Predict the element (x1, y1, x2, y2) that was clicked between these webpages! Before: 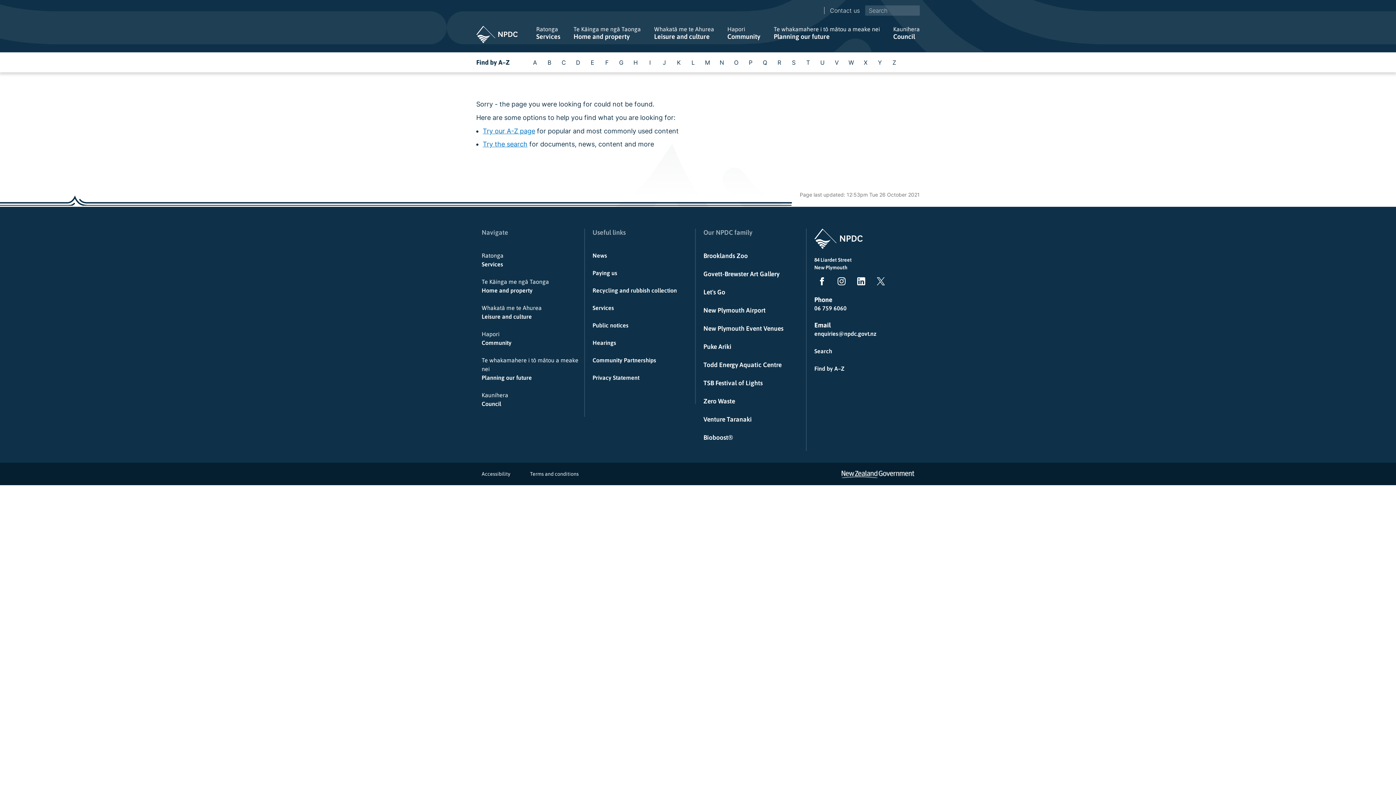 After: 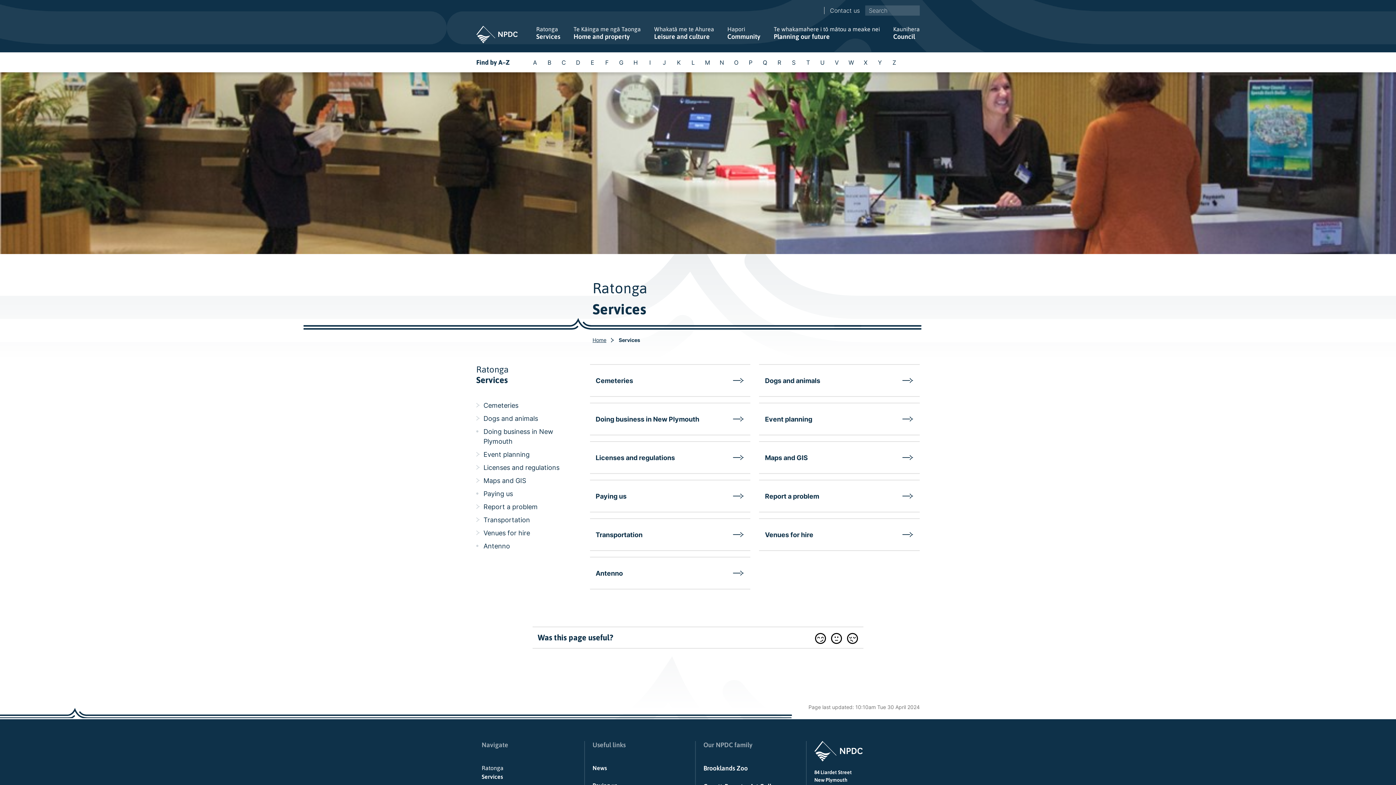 Action: bbox: (481, 251, 503, 268) label: Ratonga
Services